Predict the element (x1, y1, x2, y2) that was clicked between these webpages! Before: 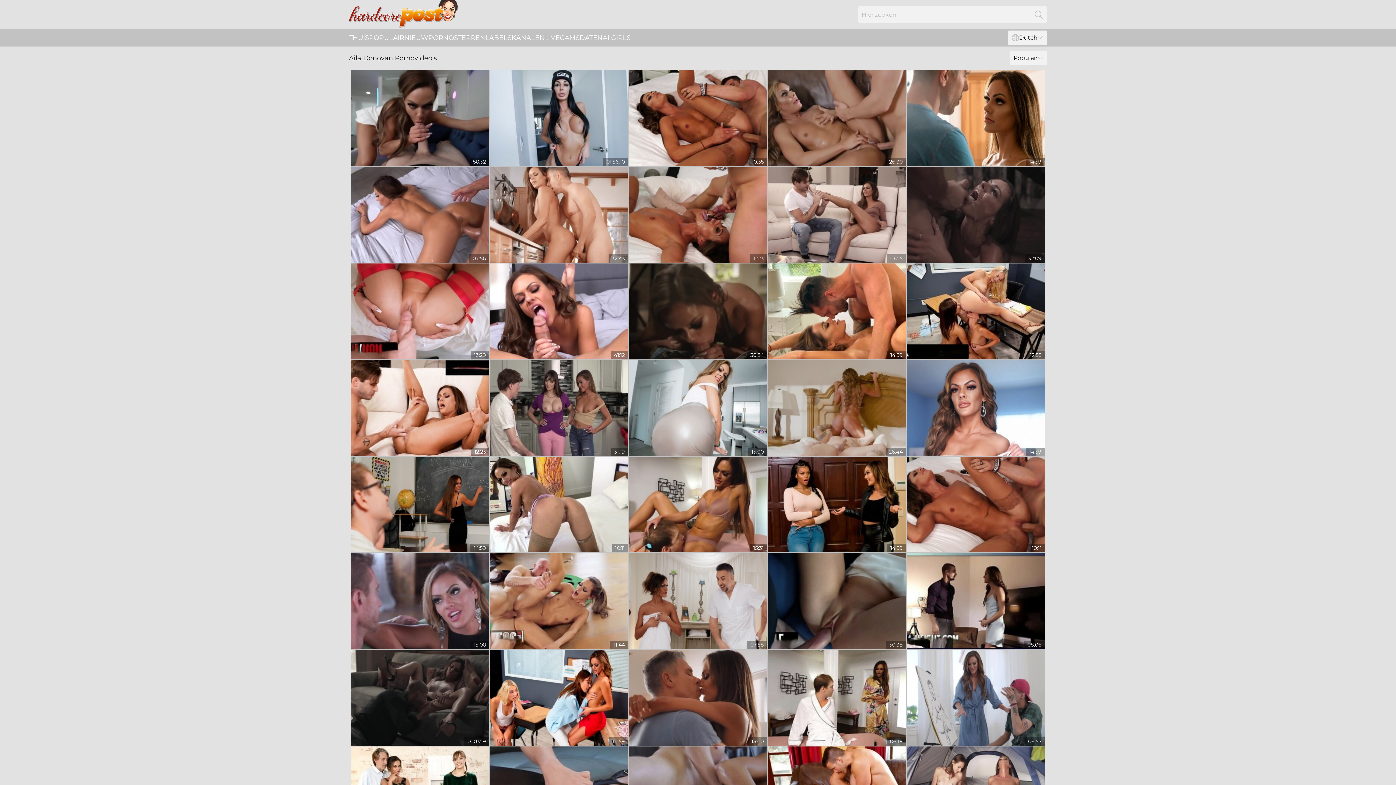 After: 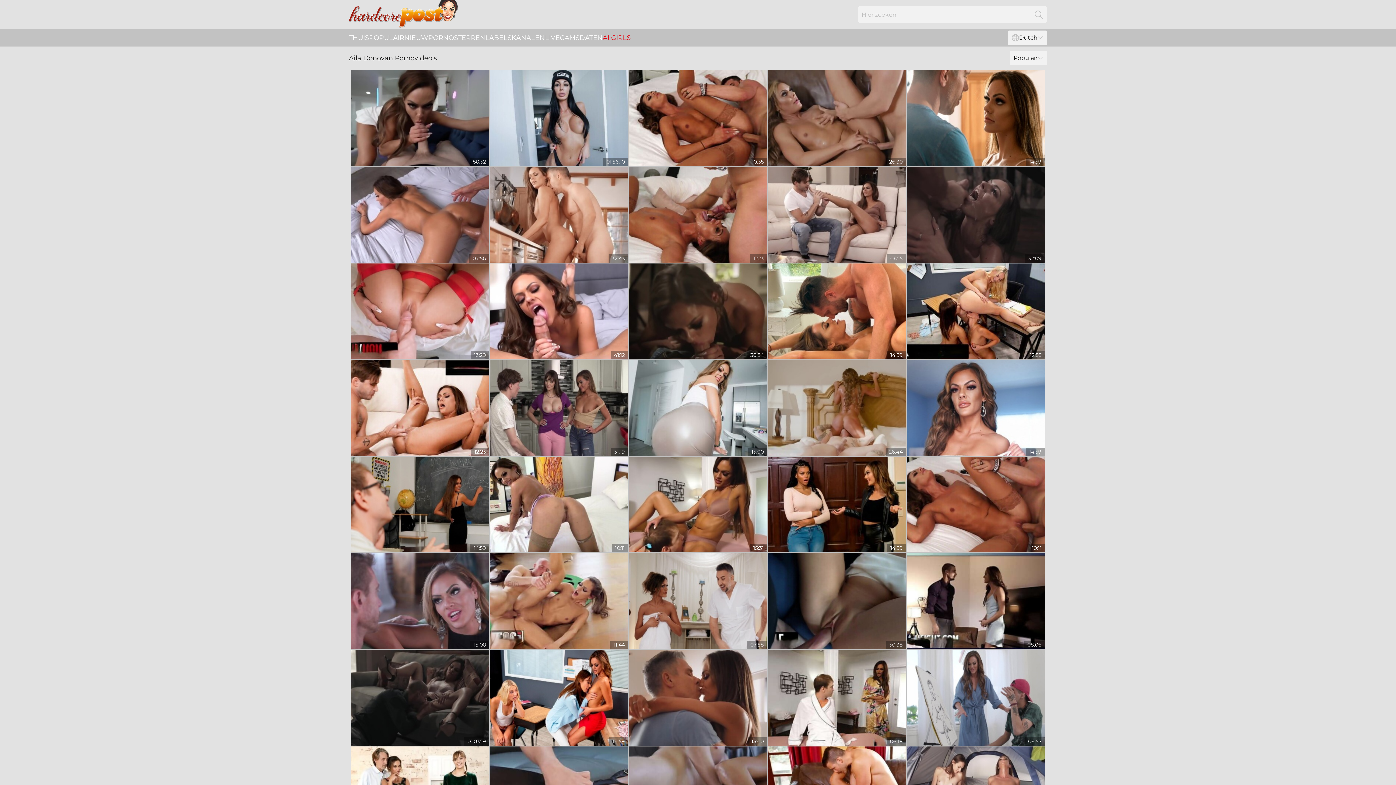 Action: label: AI GIRLS bbox: (602, 29, 630, 46)